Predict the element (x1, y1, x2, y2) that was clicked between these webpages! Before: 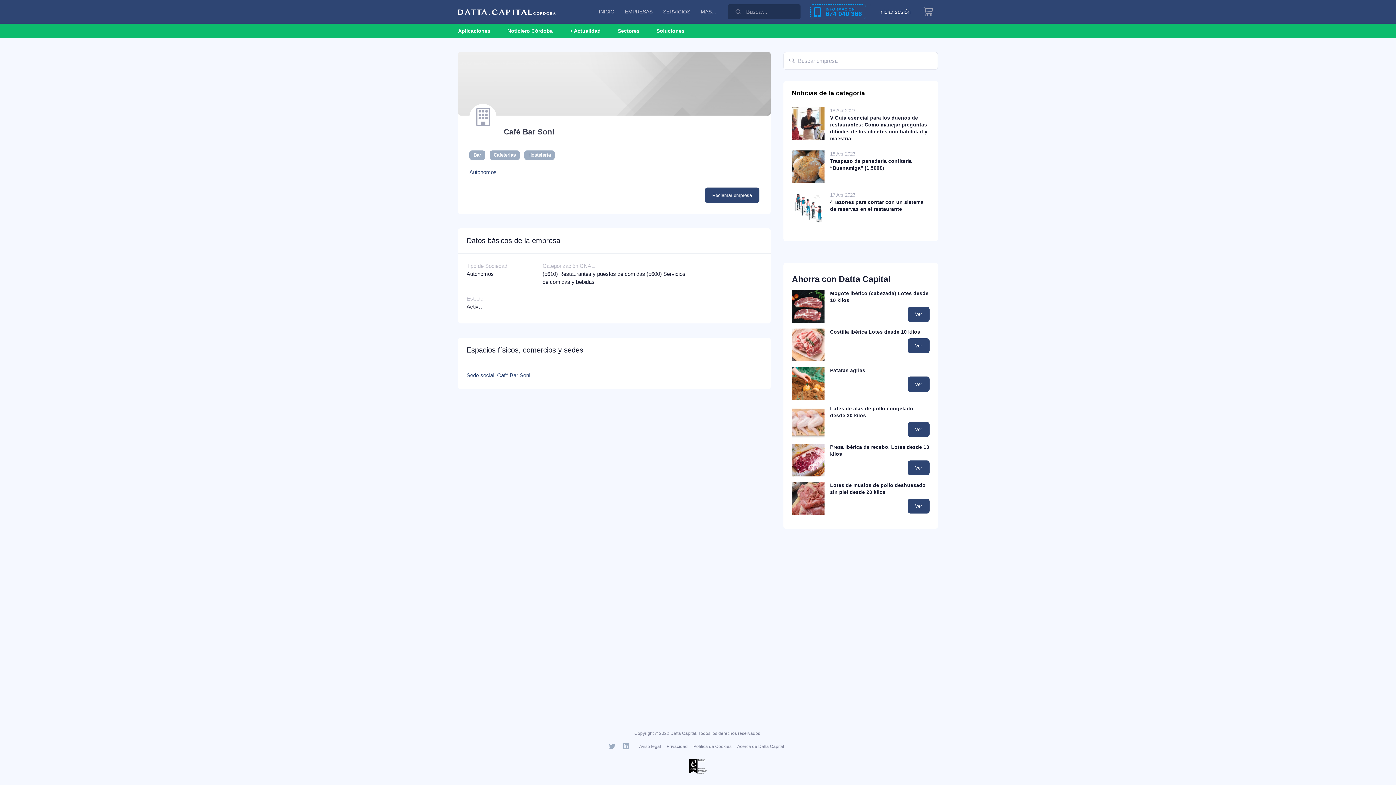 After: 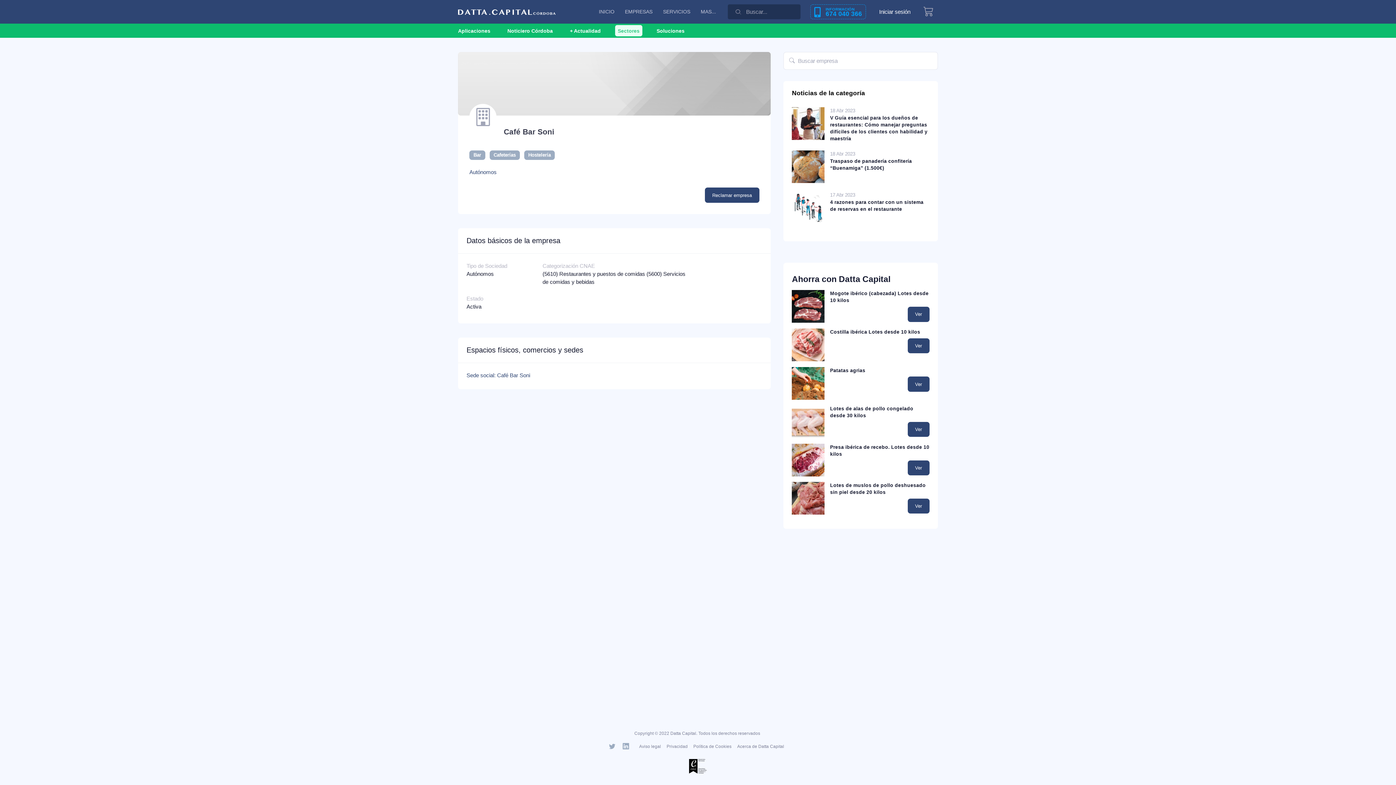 Action: label: Sectores bbox: (617, 27, 639, 33)